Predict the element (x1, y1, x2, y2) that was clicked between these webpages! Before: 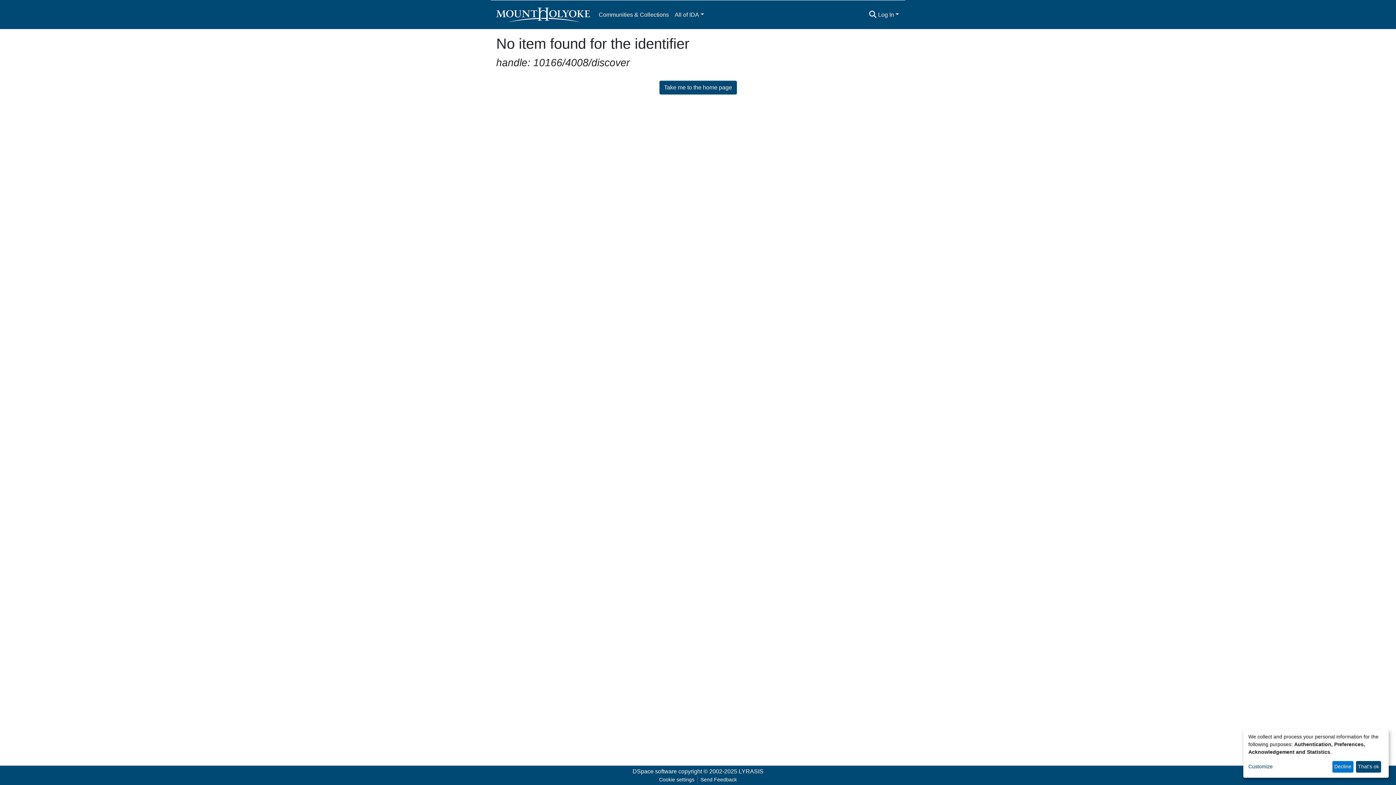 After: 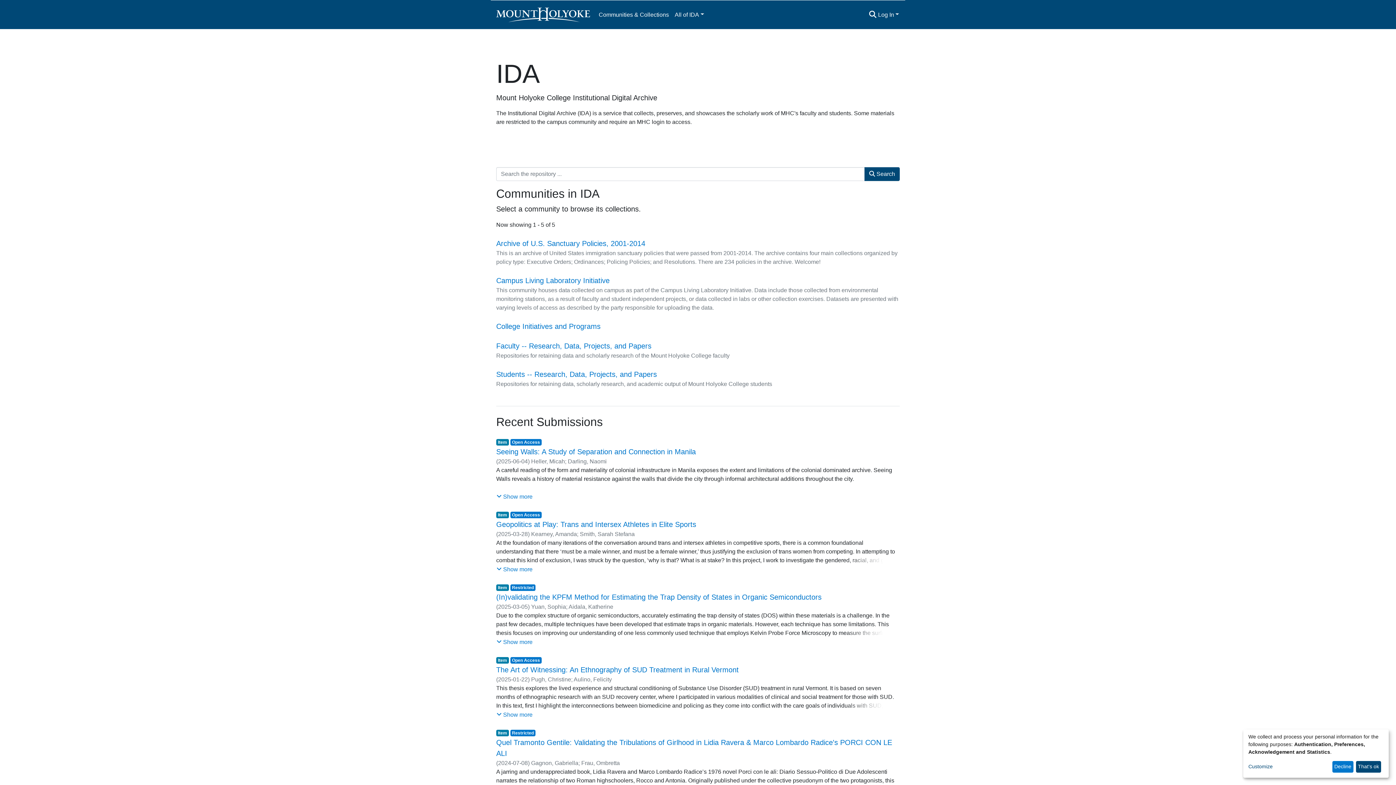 Action: bbox: (496, 5, 590, 23)